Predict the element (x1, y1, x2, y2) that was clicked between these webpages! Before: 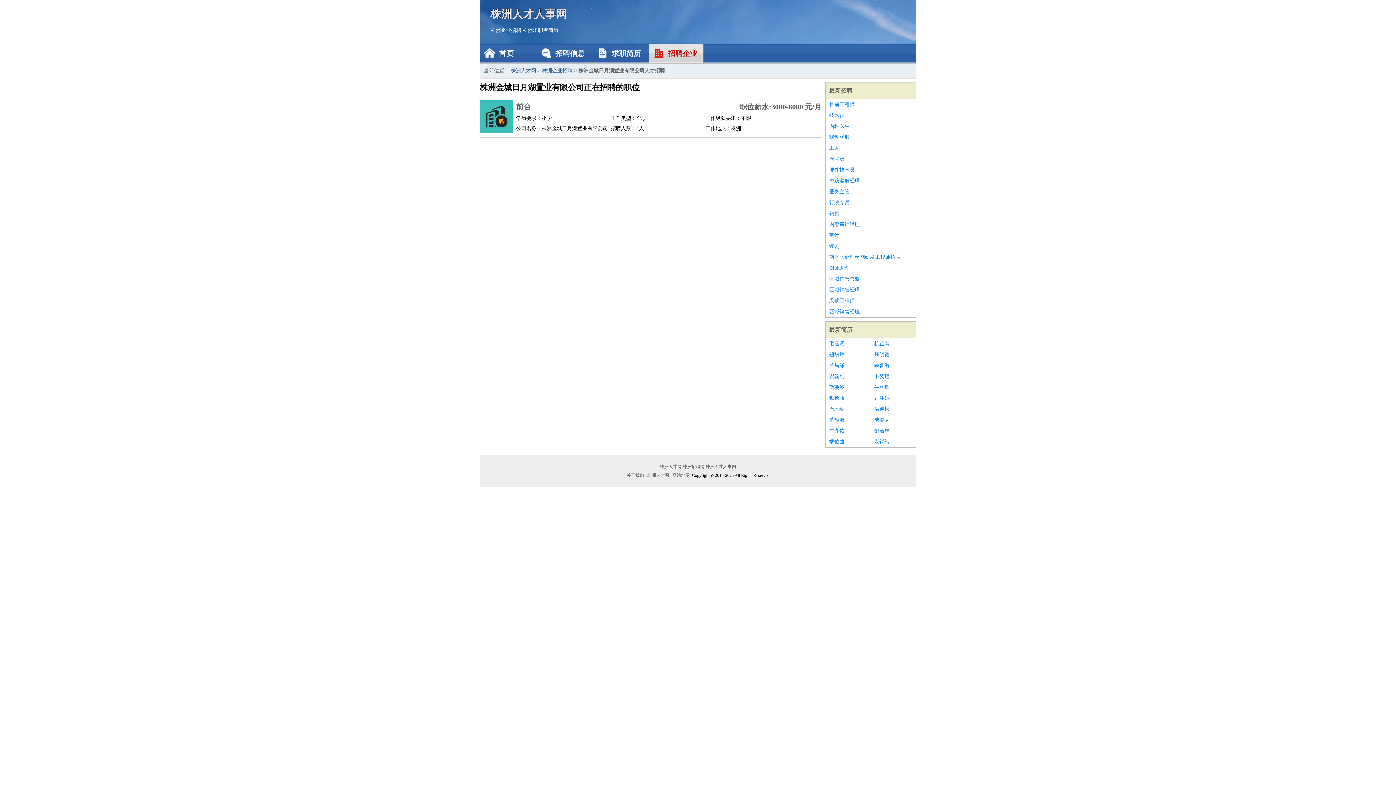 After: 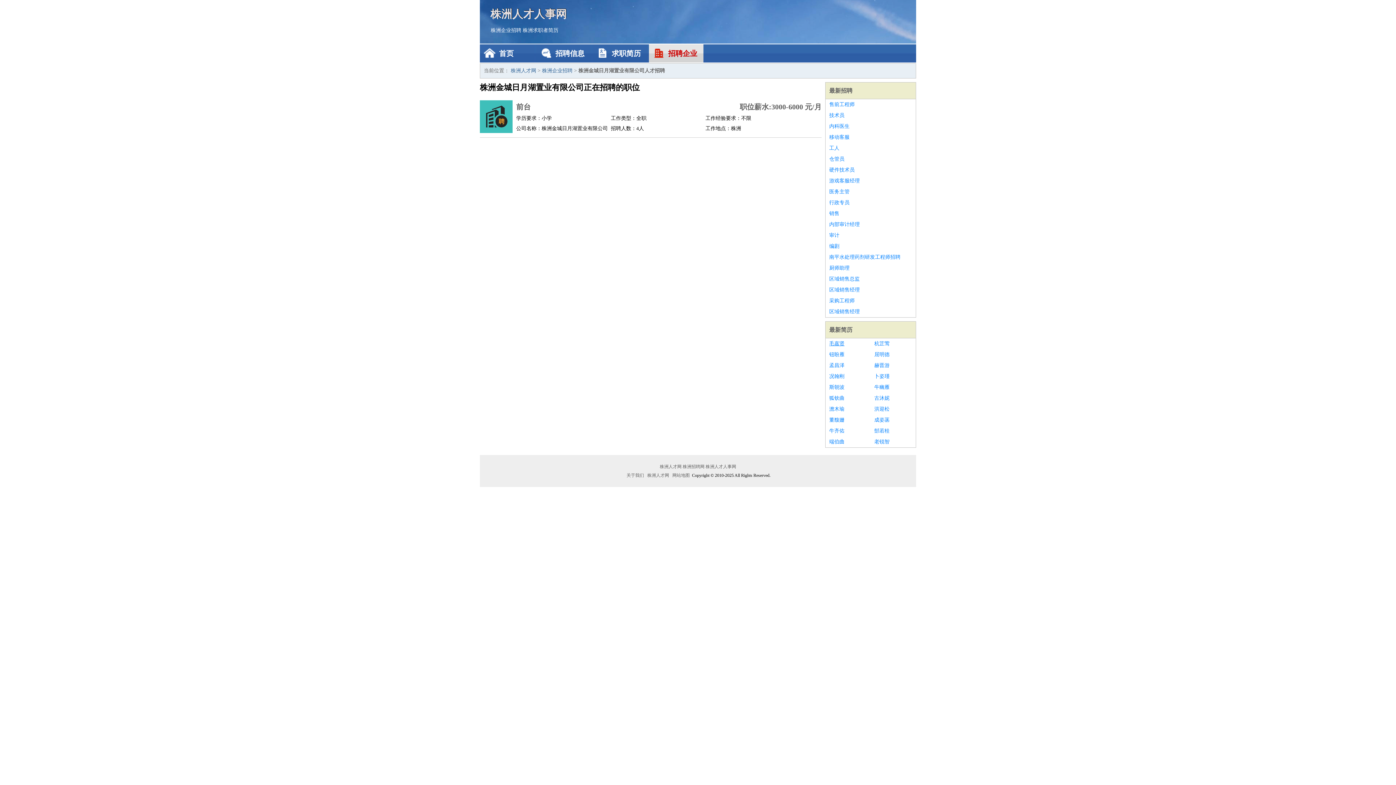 Action: label: 毛嘉贤 bbox: (829, 338, 867, 349)